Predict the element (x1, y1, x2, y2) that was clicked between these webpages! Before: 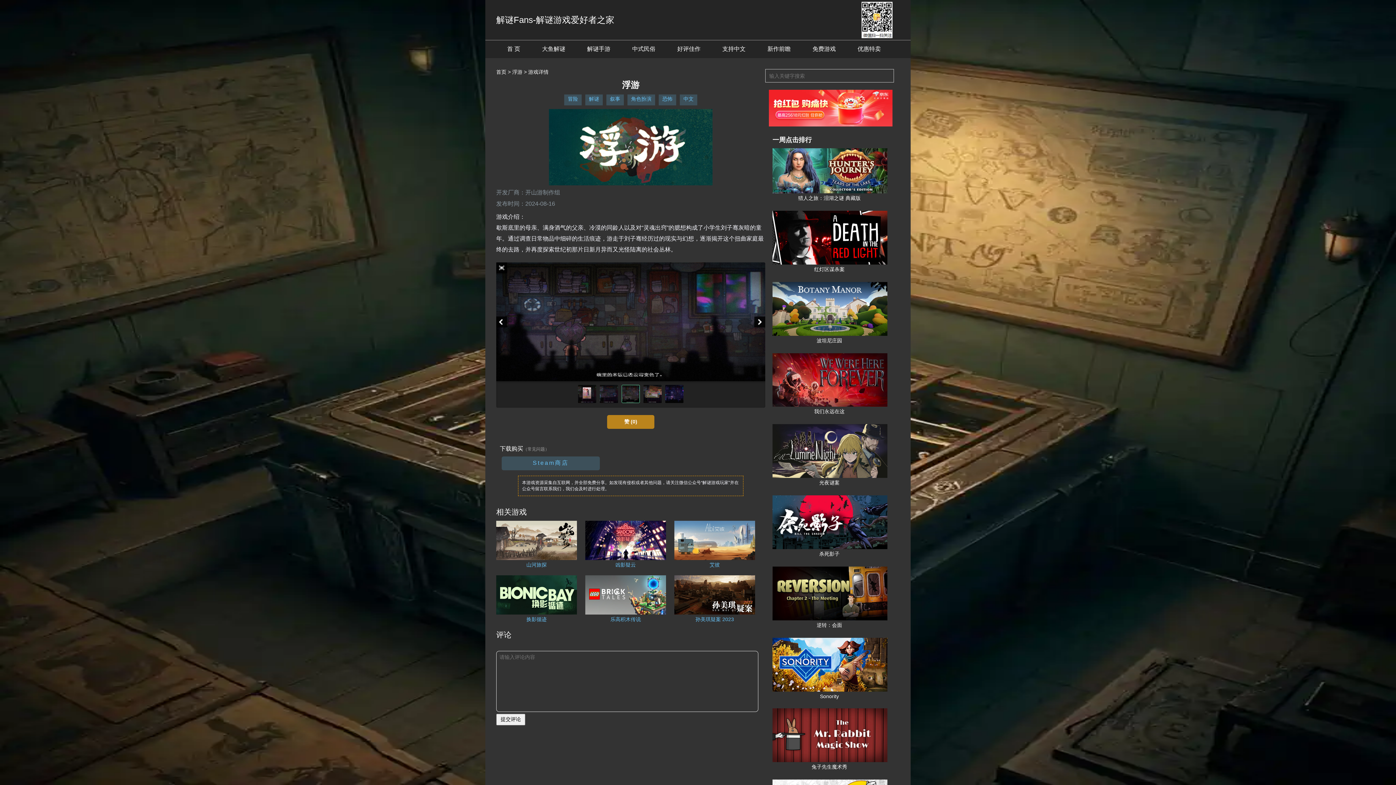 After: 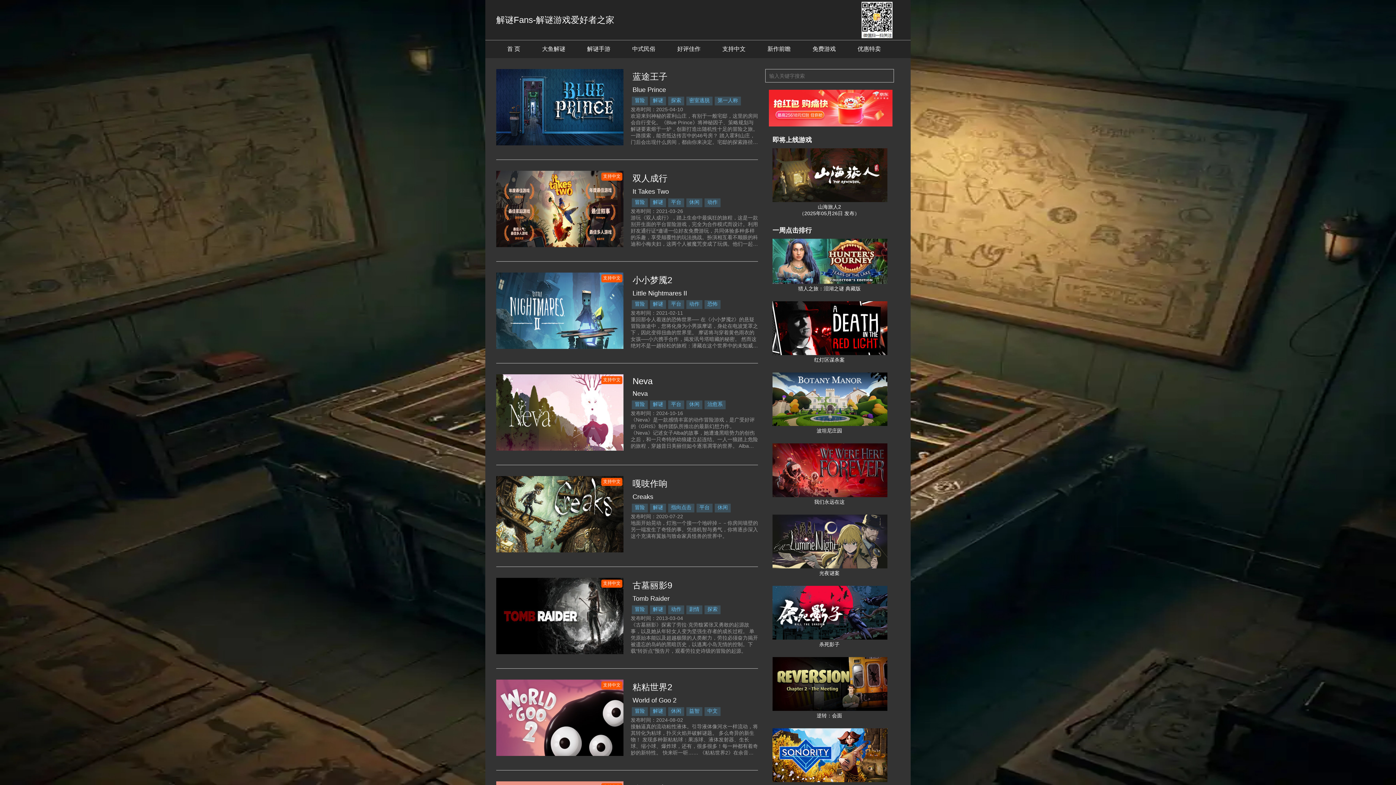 Action: label: 好评佳作 bbox: (677, 45, 700, 52)